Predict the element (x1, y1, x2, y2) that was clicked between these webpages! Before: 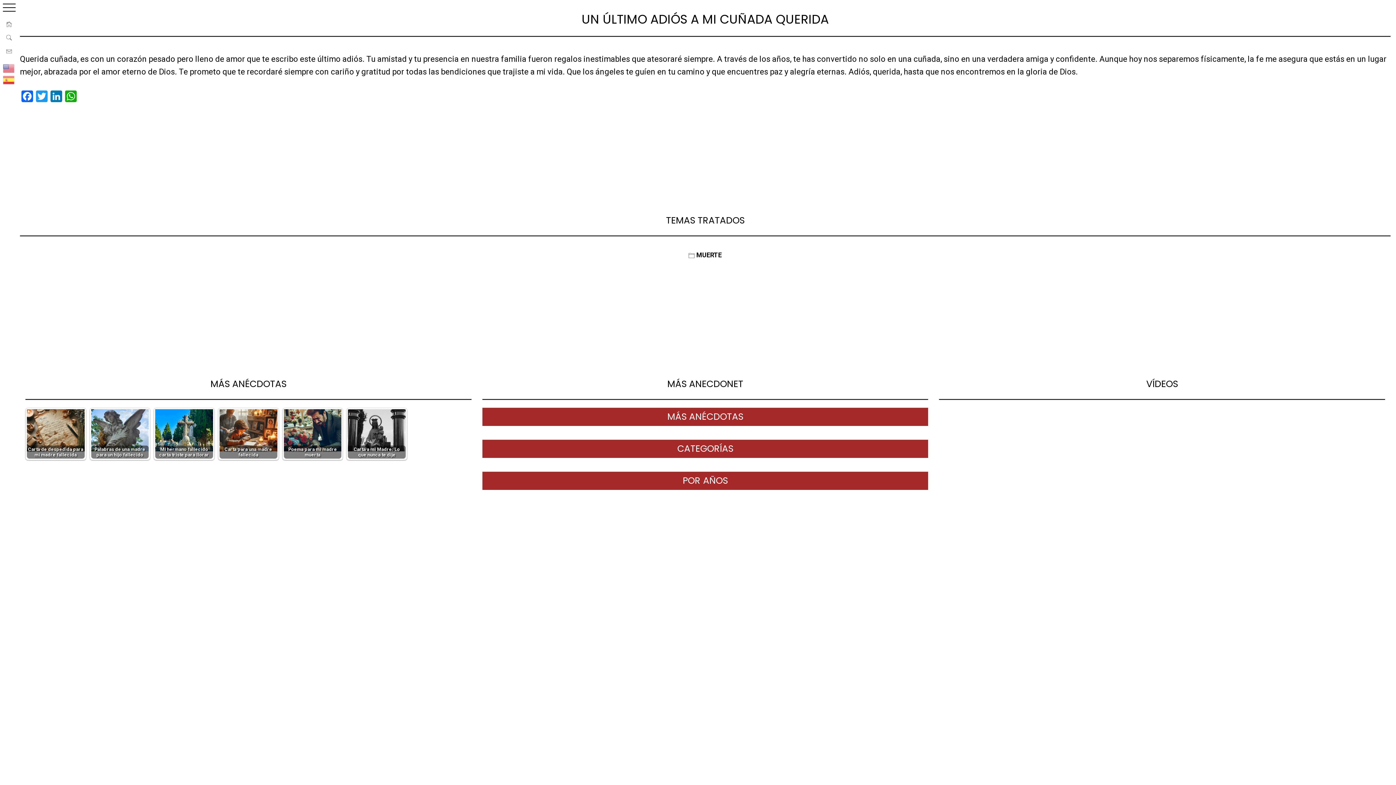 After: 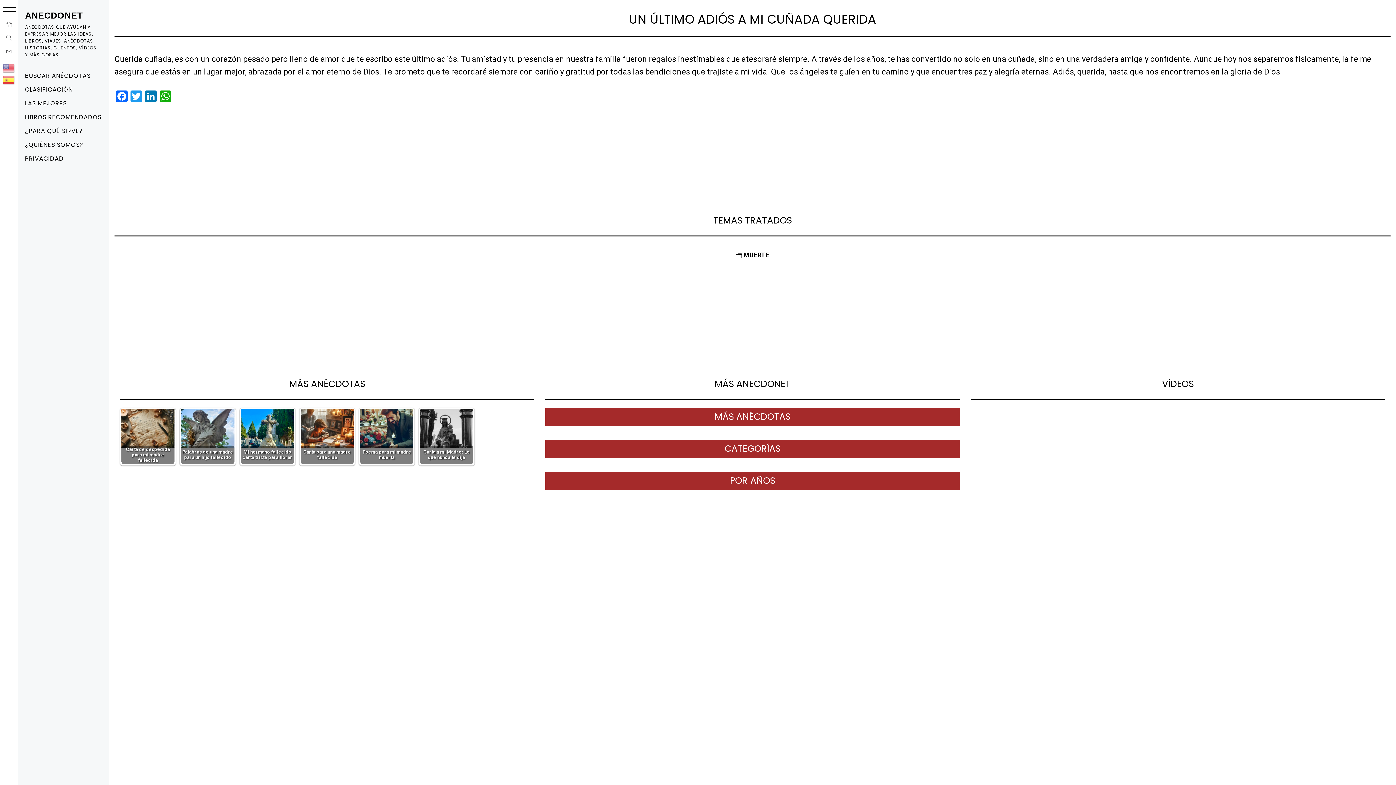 Action: bbox: (2, 3, 15, 12)